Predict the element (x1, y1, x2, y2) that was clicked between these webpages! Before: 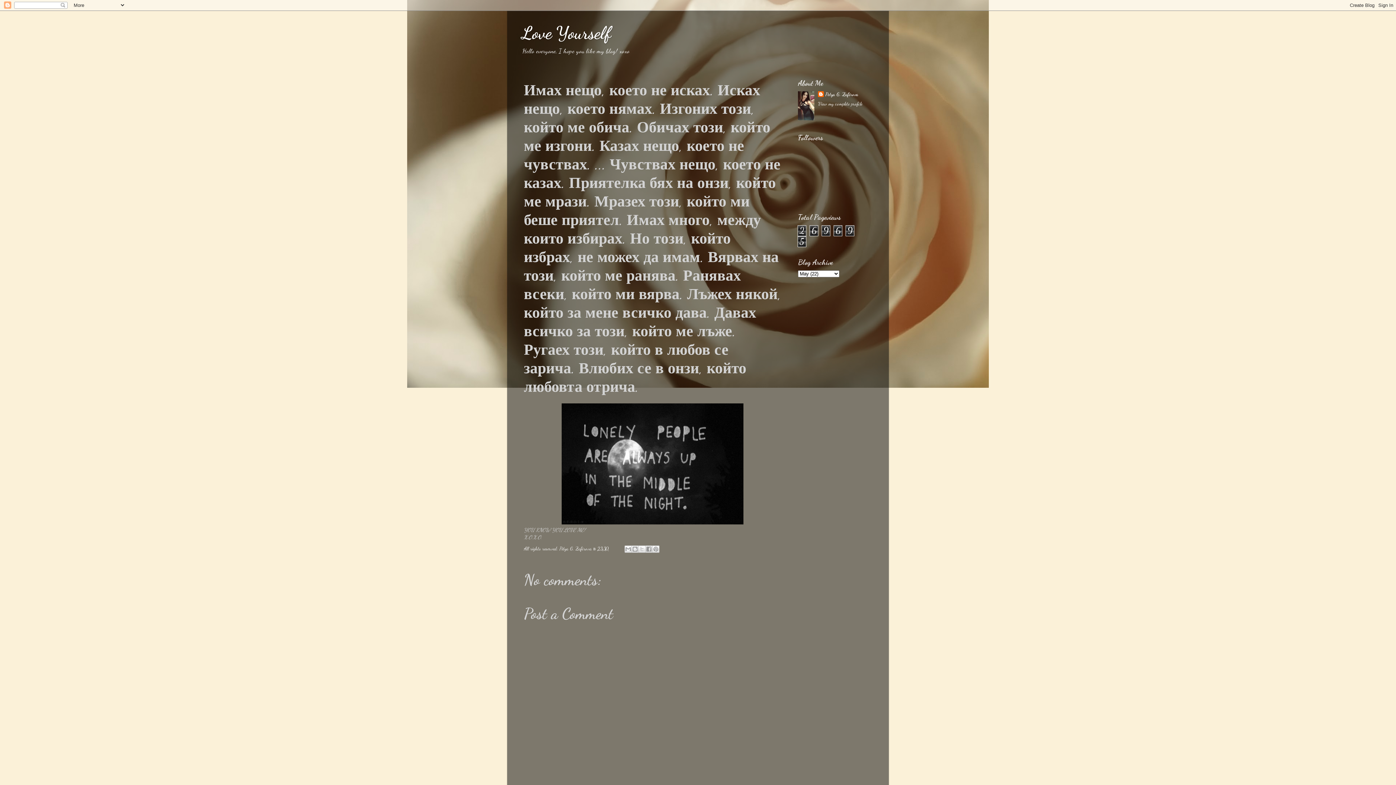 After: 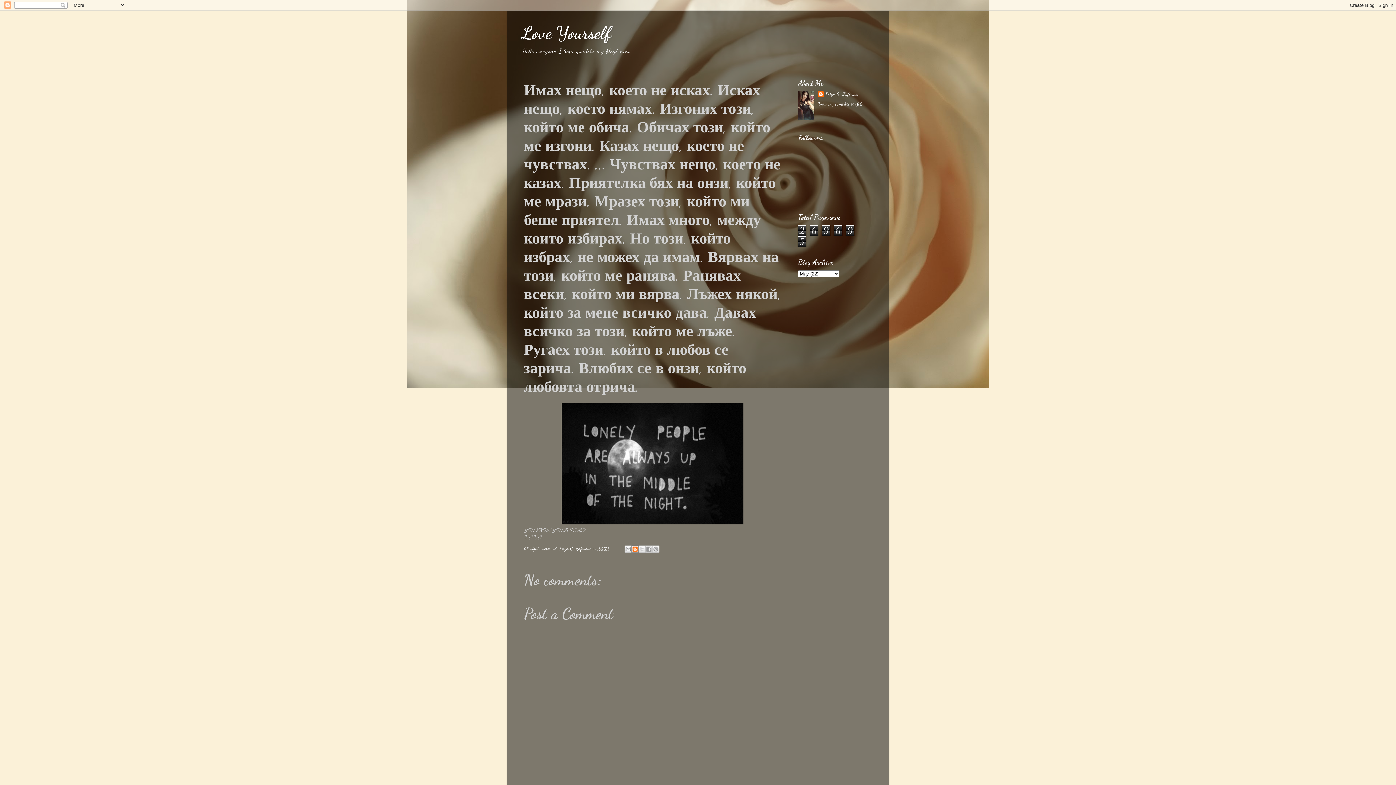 Action: label: BlogThis! bbox: (631, 545, 638, 553)